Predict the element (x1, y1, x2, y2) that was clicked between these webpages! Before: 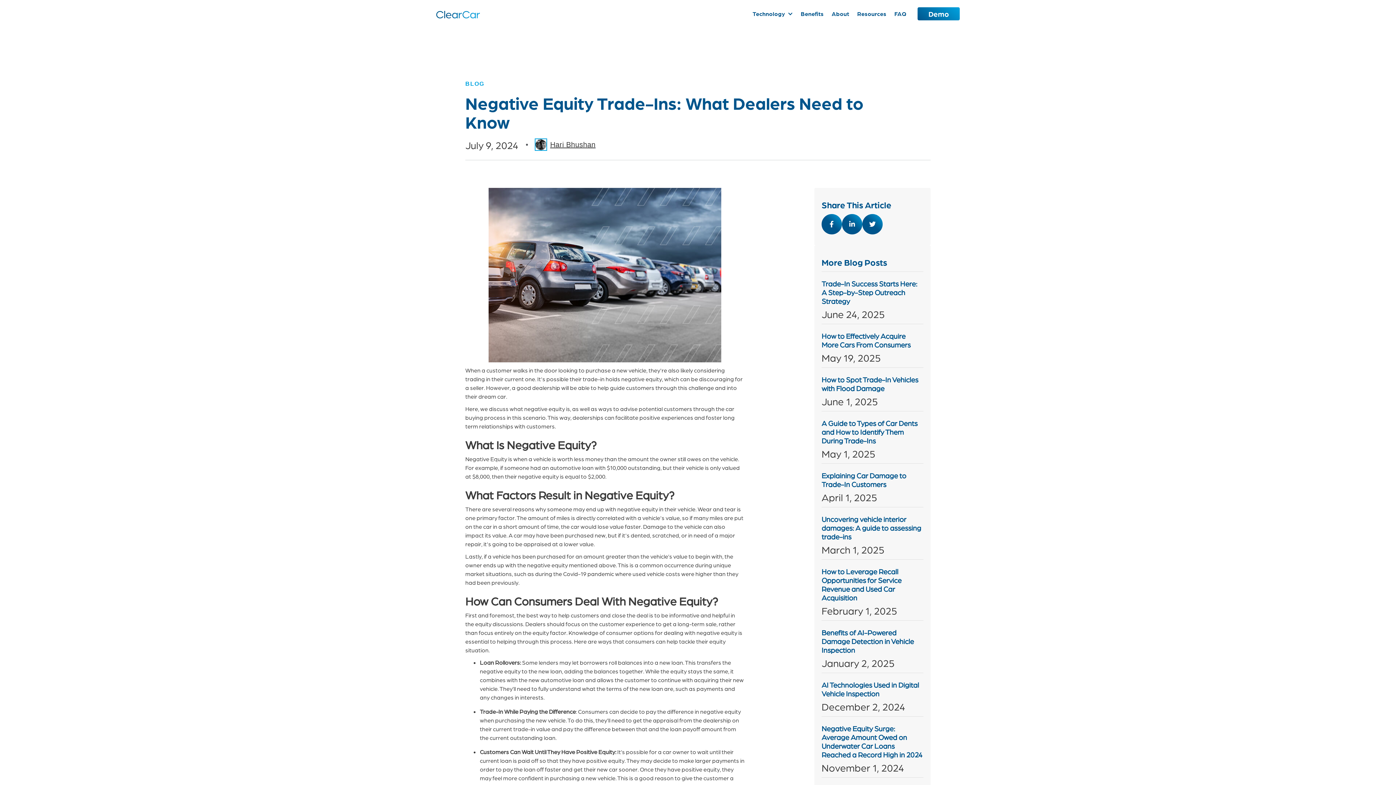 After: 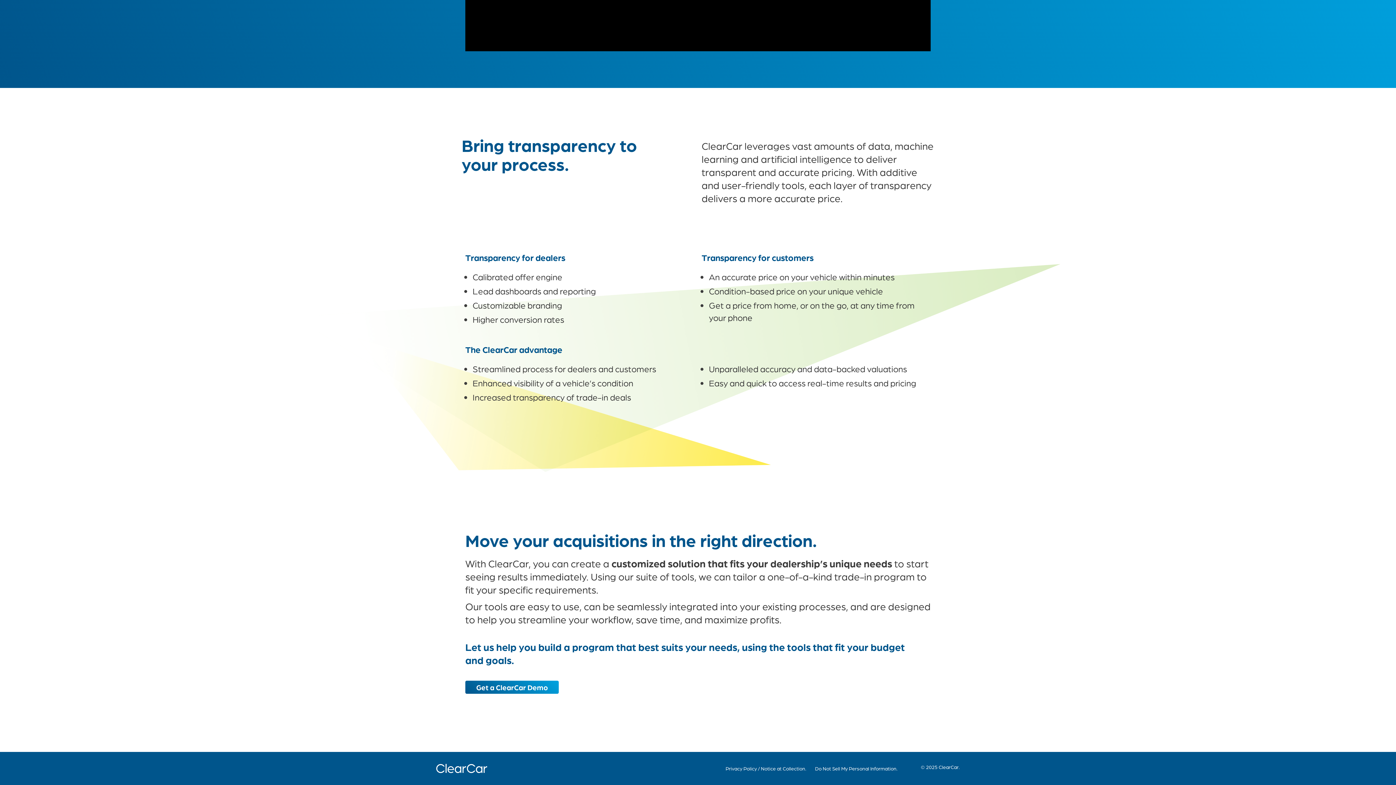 Action: label: Benefits bbox: (798, 10, 826, 16)